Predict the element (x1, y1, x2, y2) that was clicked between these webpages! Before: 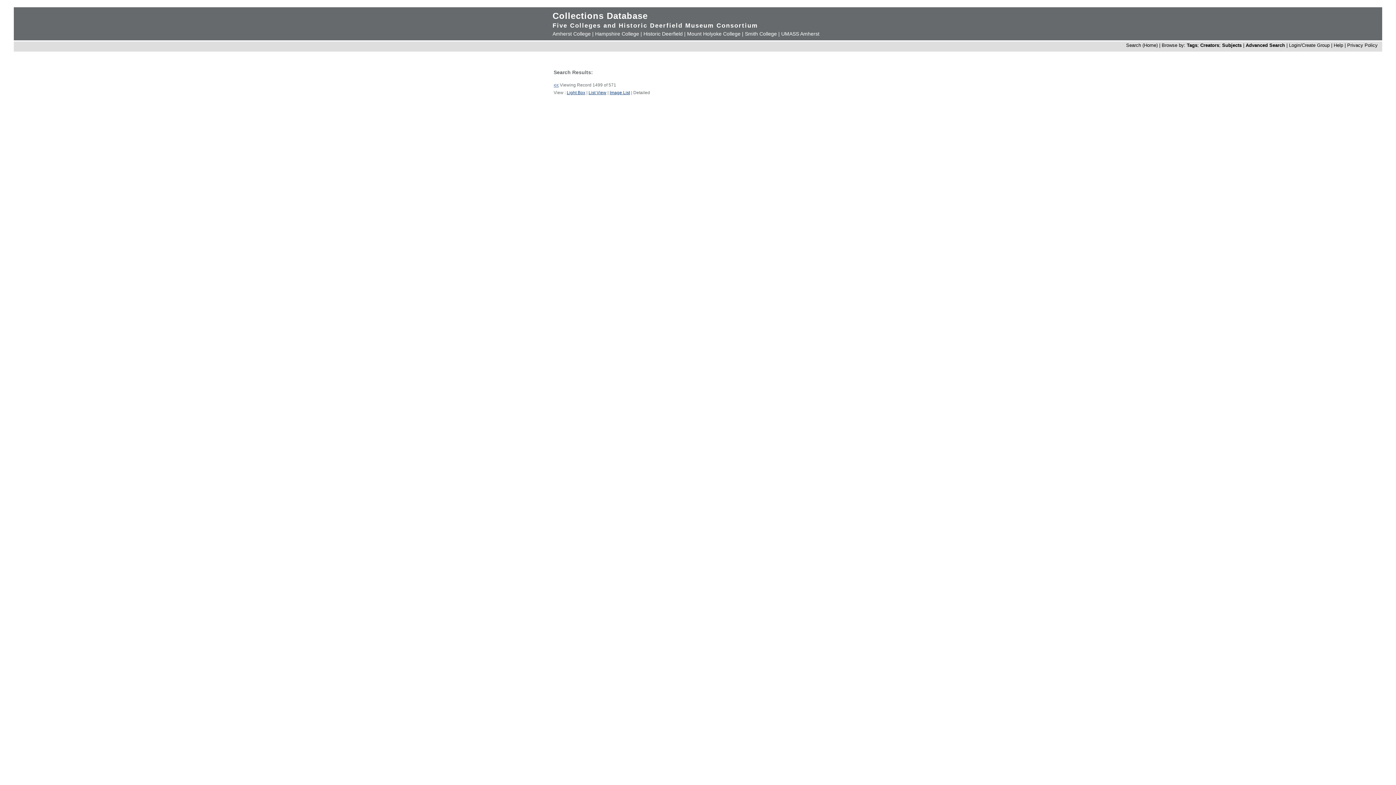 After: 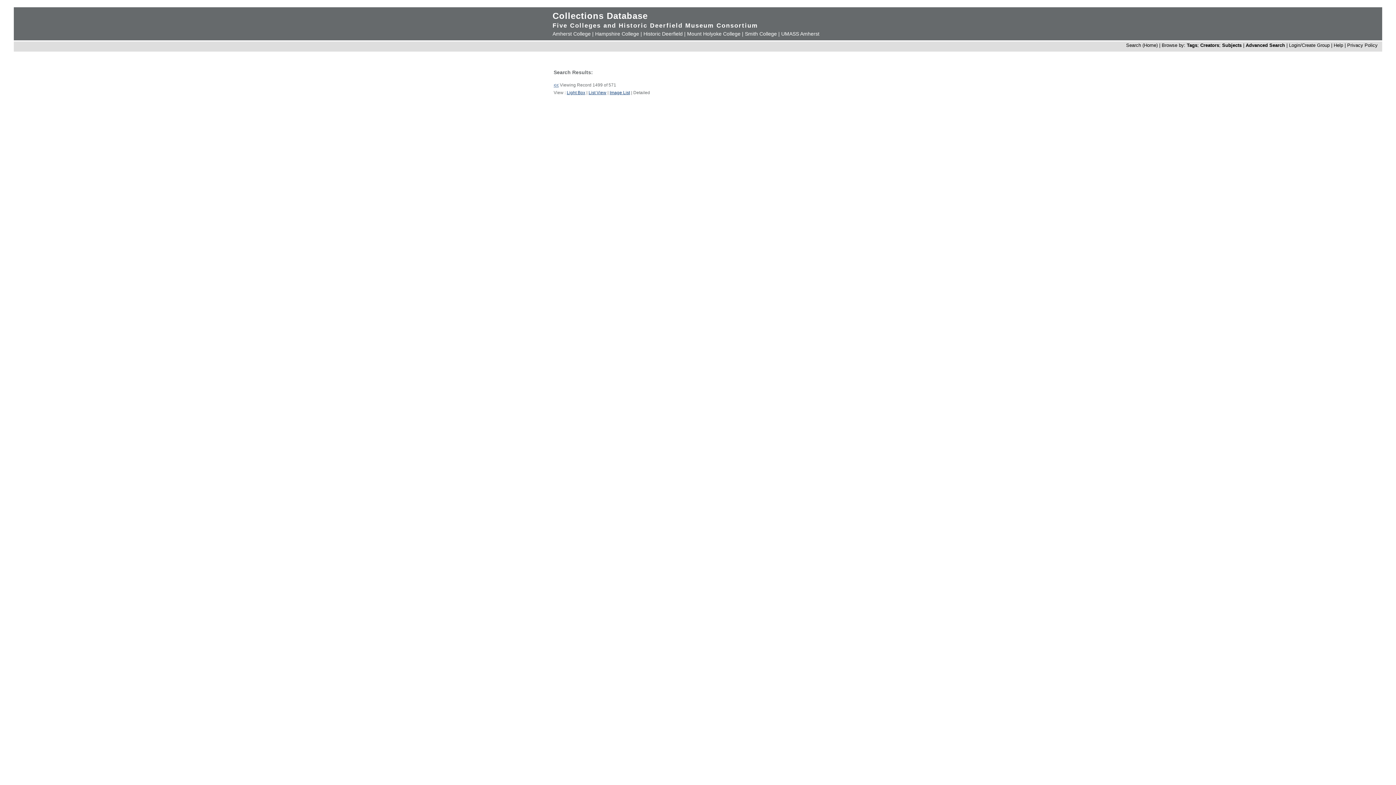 Action: label: Mount Holyoke College bbox: (687, 30, 740, 36)